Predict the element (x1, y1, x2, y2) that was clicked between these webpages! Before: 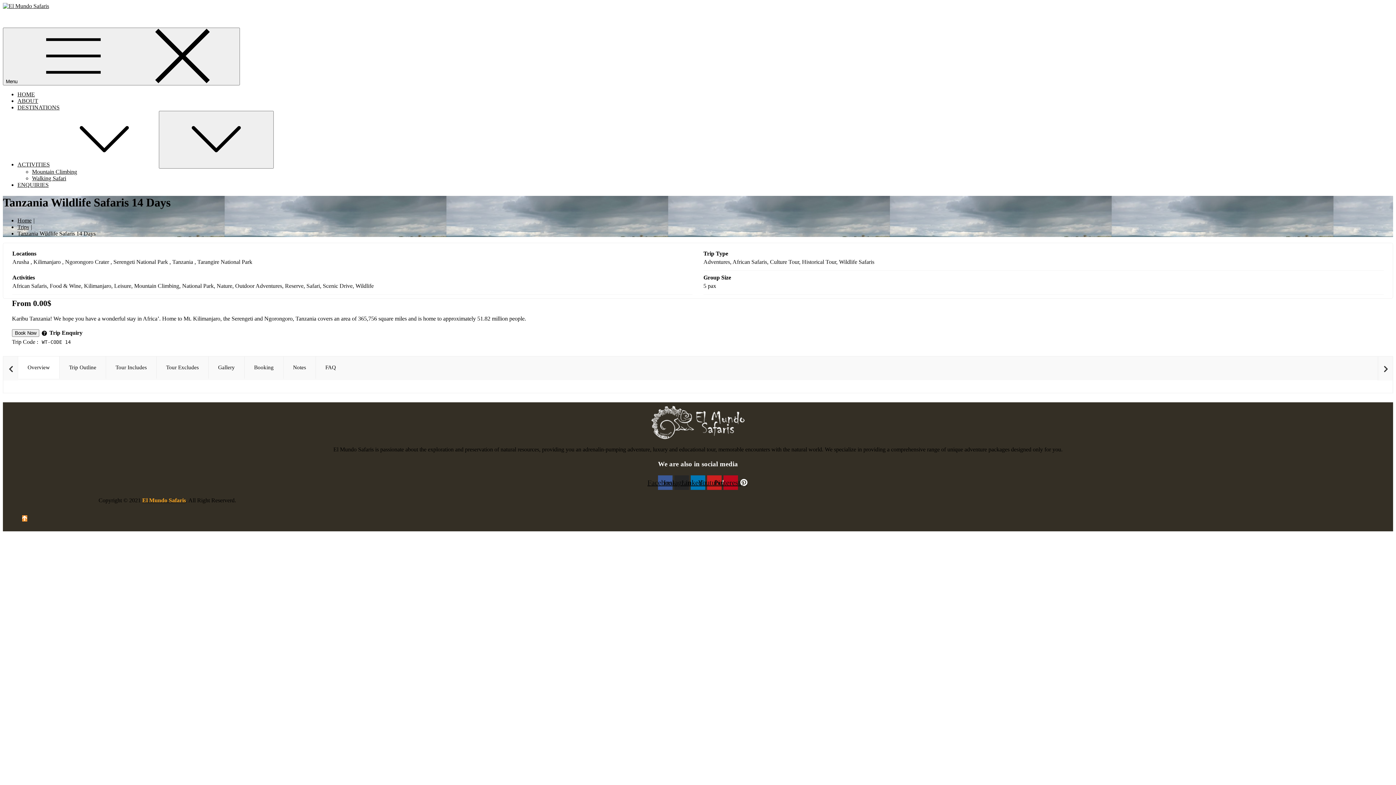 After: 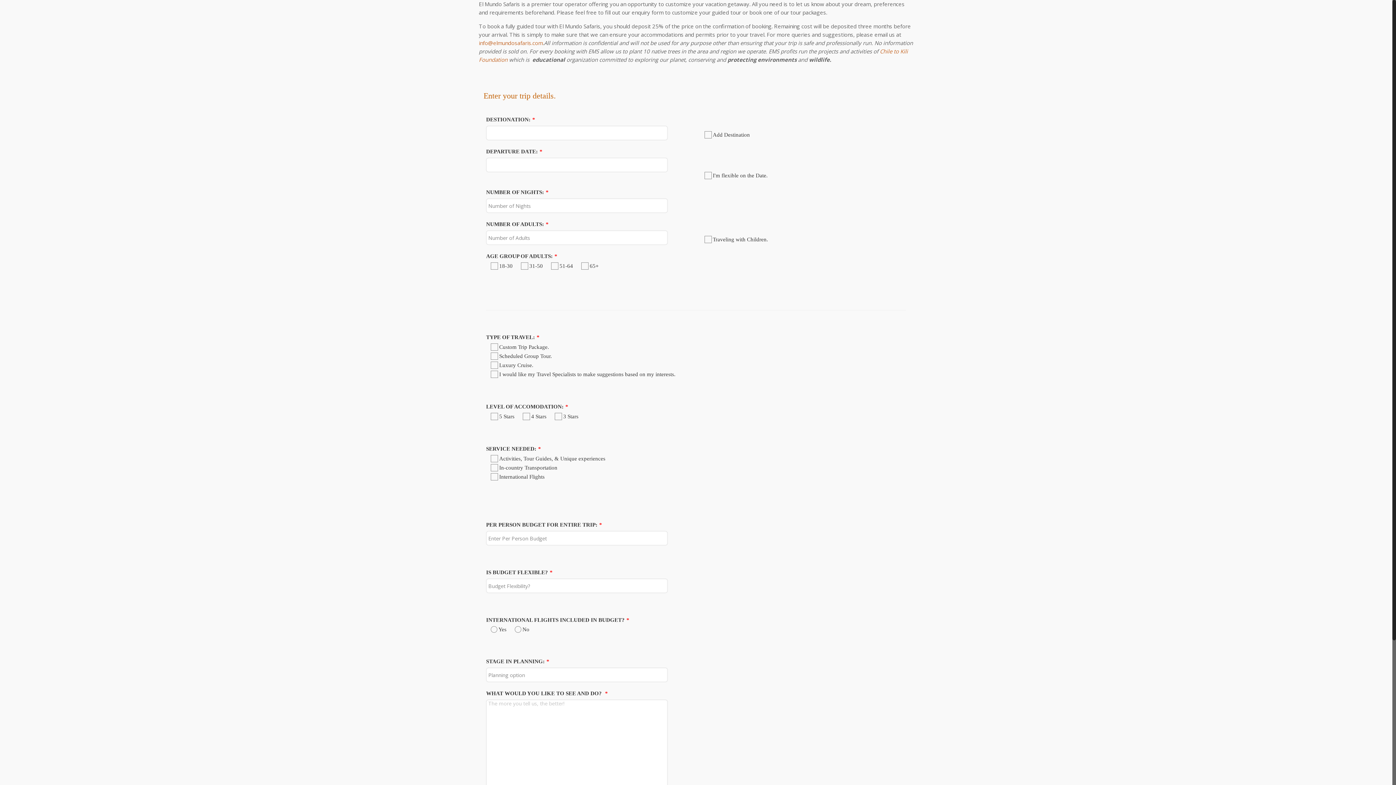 Action: bbox: (17, 104, 59, 110) label: DESTINATIONS